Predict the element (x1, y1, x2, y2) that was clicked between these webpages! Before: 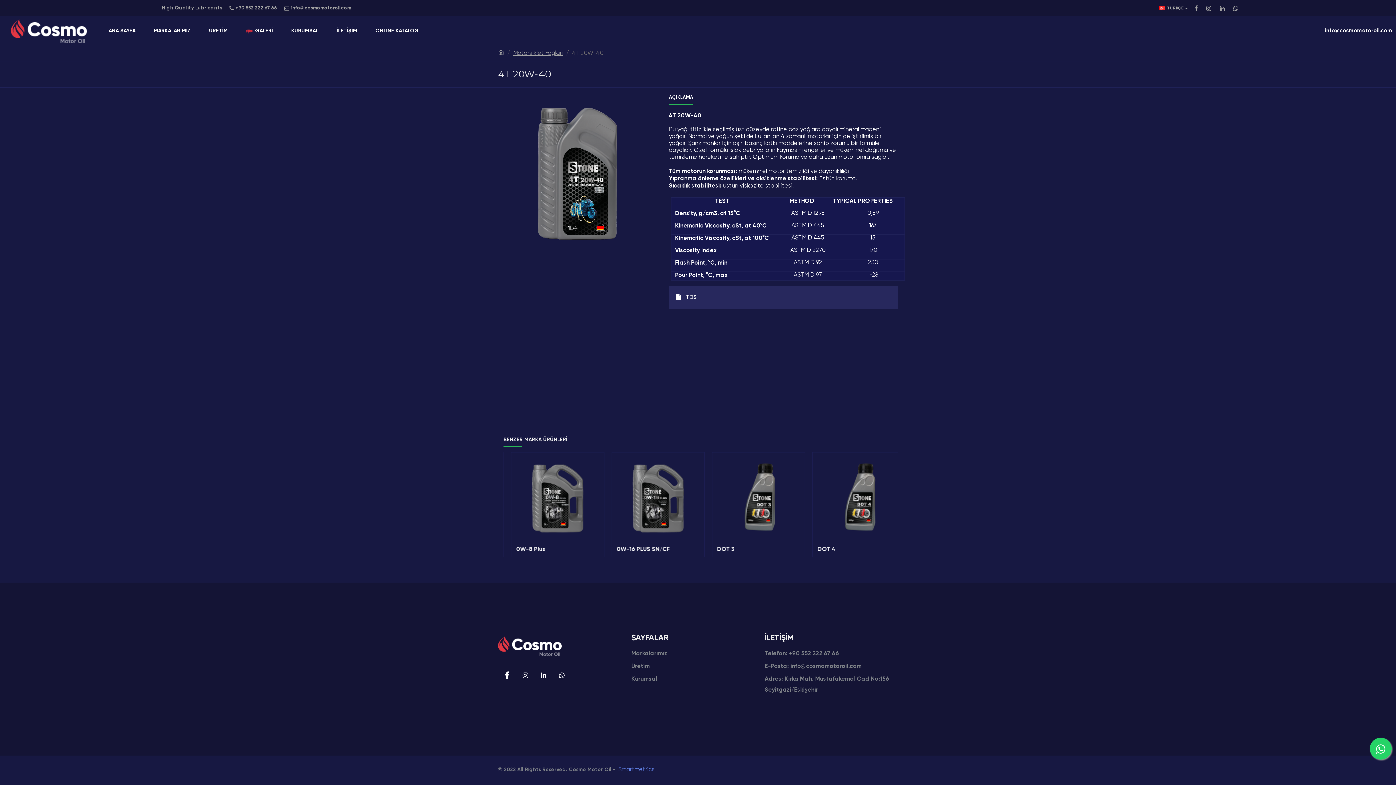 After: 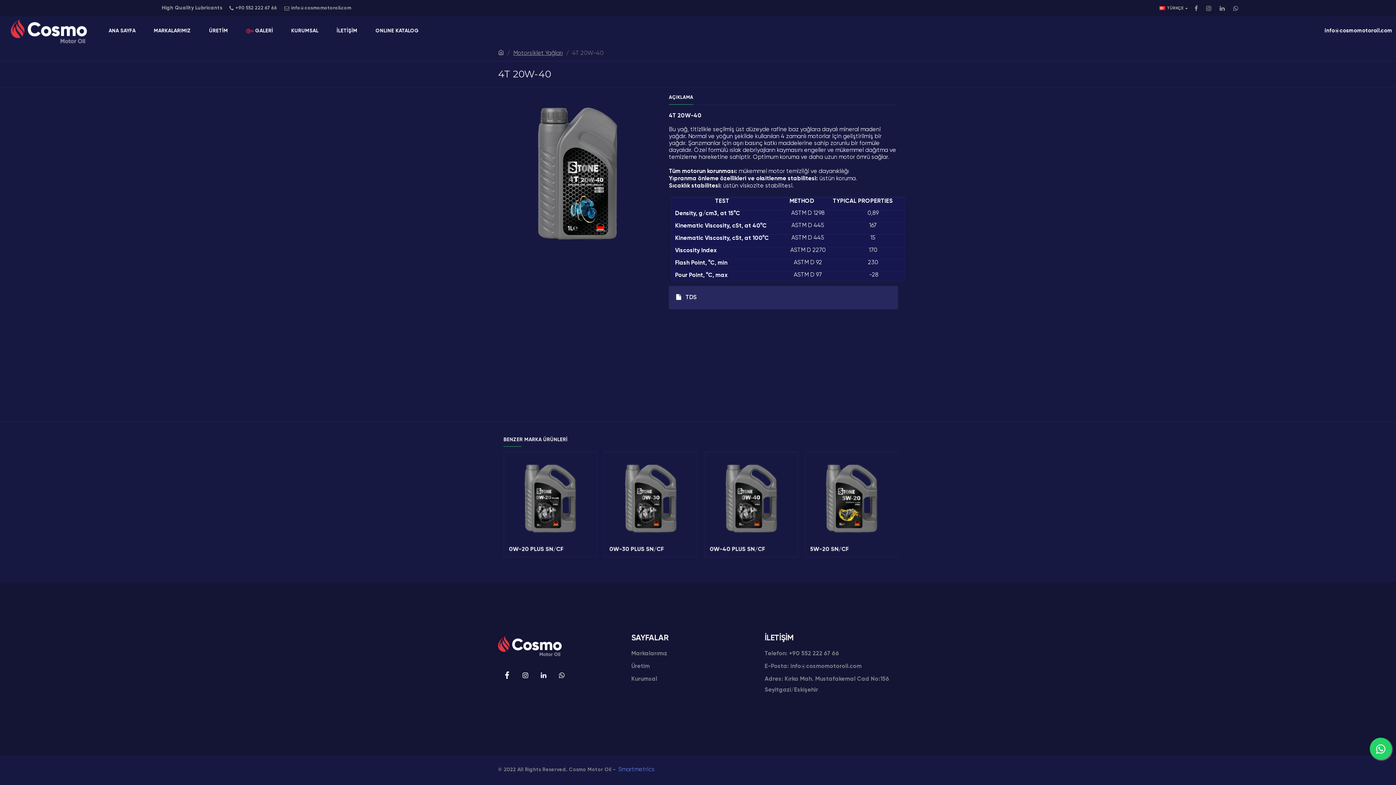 Action: bbox: (696, 0, 707, 16)